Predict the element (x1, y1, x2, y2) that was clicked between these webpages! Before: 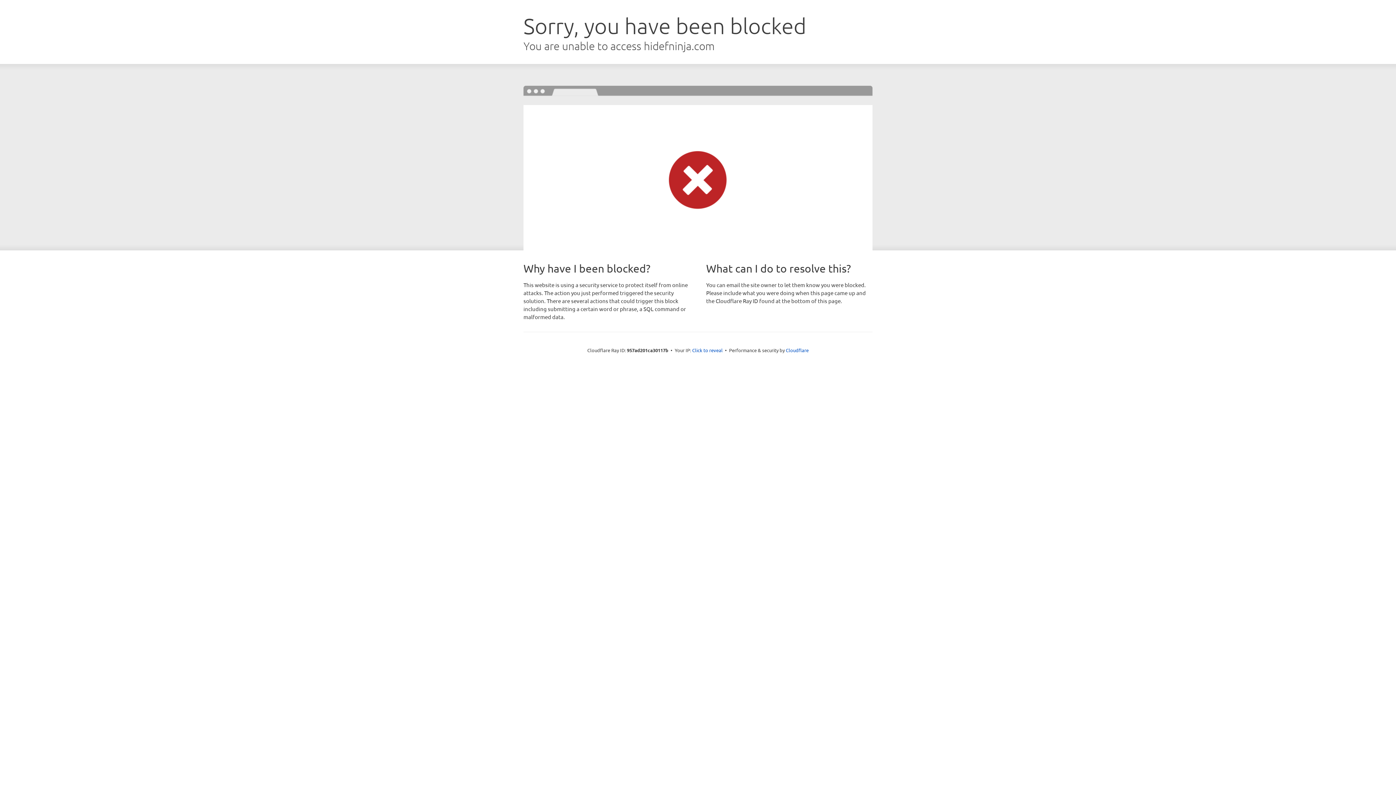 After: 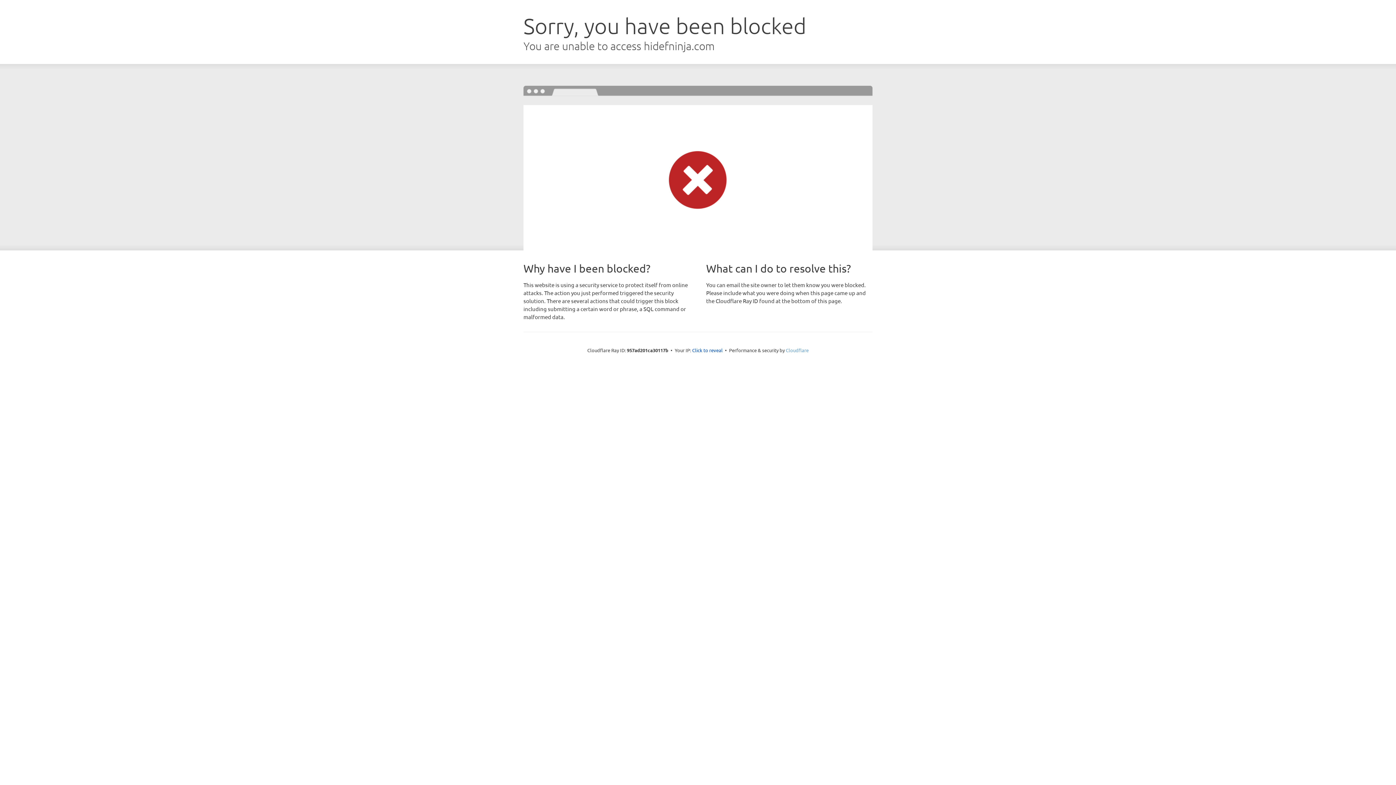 Action: bbox: (786, 347, 808, 353) label: Cloudflare